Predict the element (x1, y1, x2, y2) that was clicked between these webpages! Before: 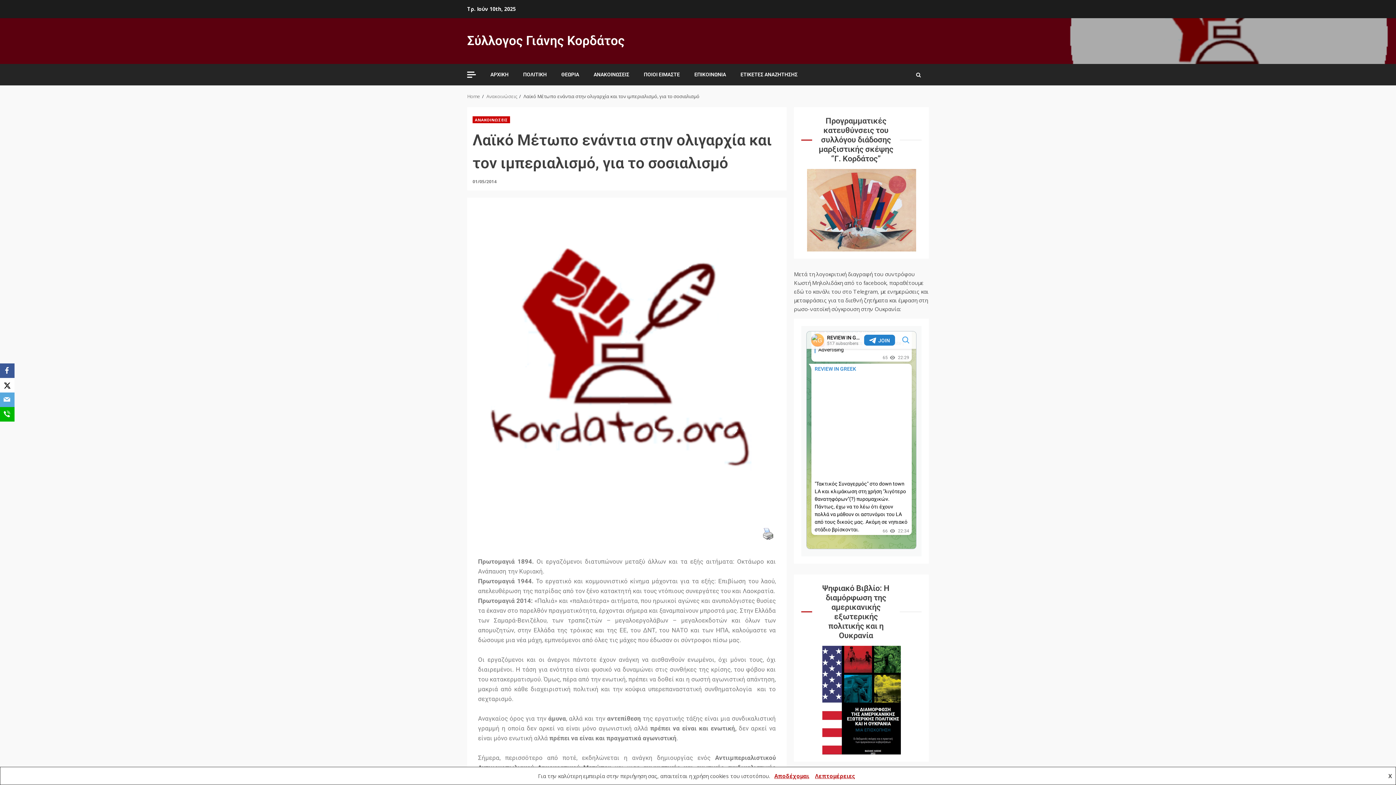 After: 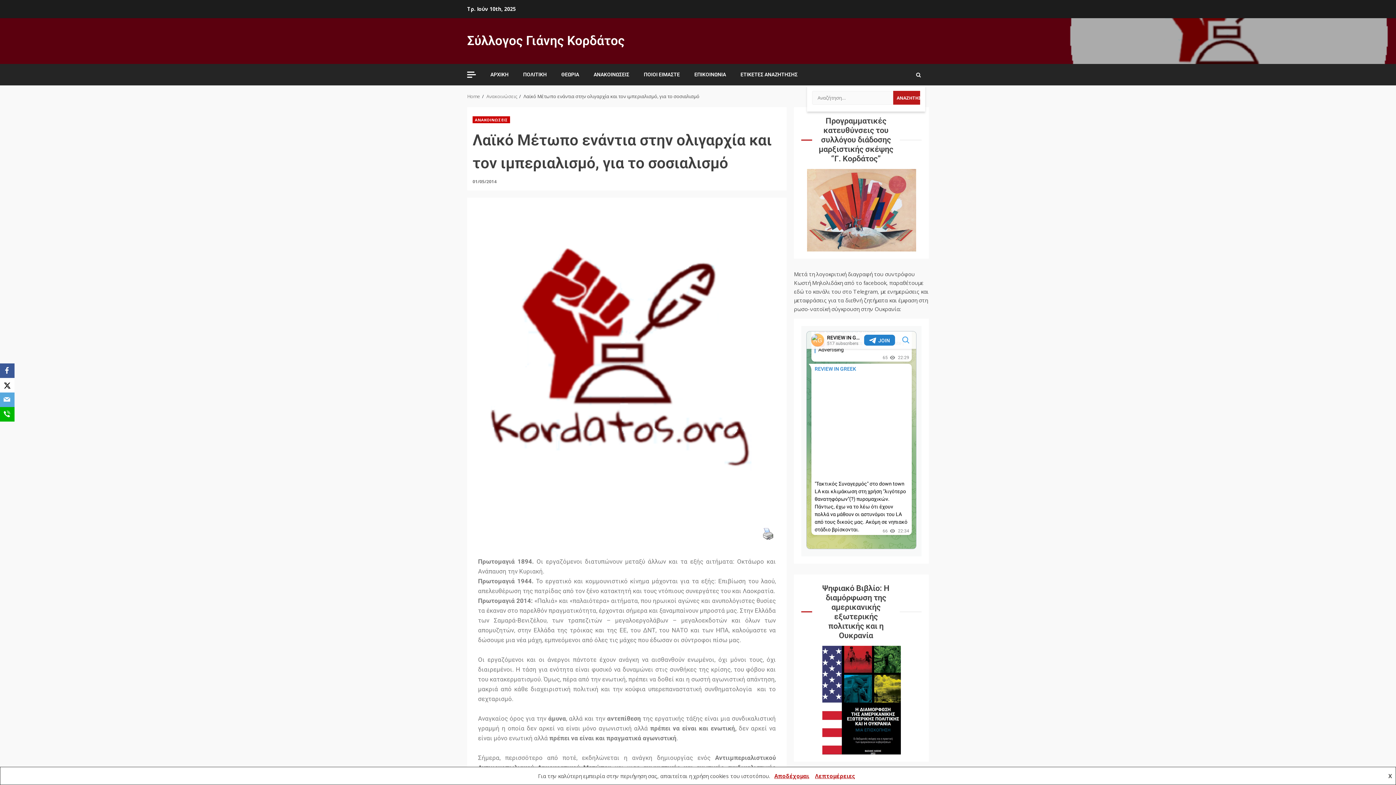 Action: bbox: (916, 67, 921, 81)